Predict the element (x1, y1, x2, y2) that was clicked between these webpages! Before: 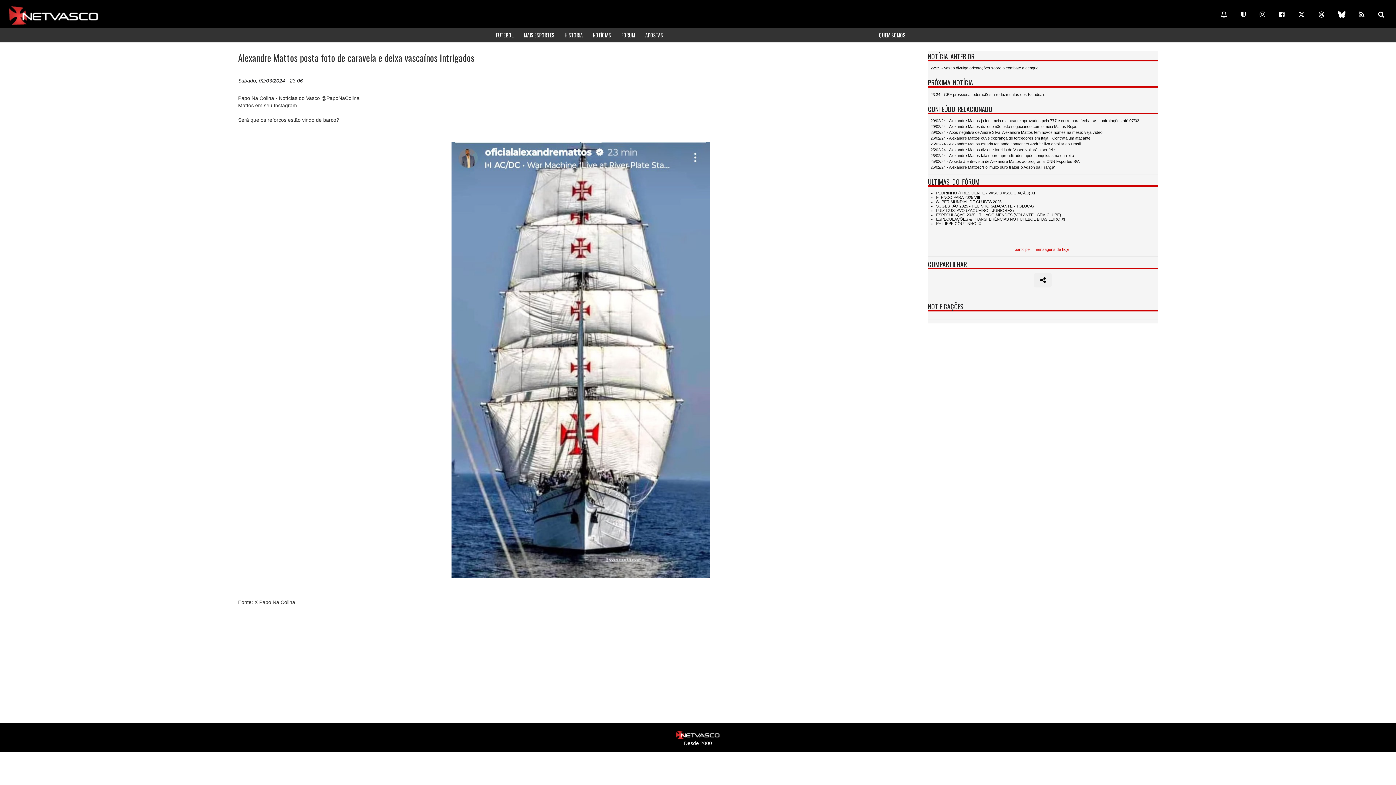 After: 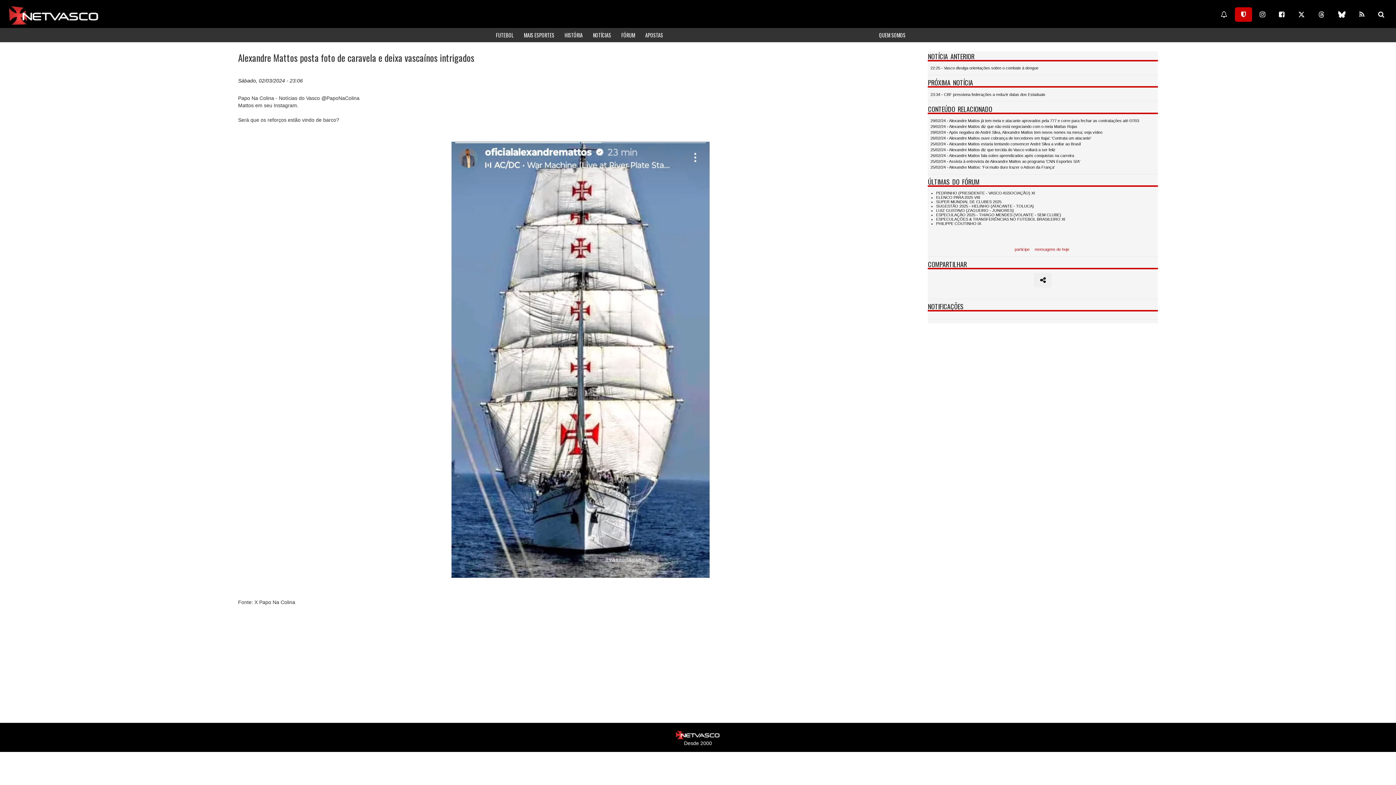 Action: bbox: (1235, 7, 1252, 21)